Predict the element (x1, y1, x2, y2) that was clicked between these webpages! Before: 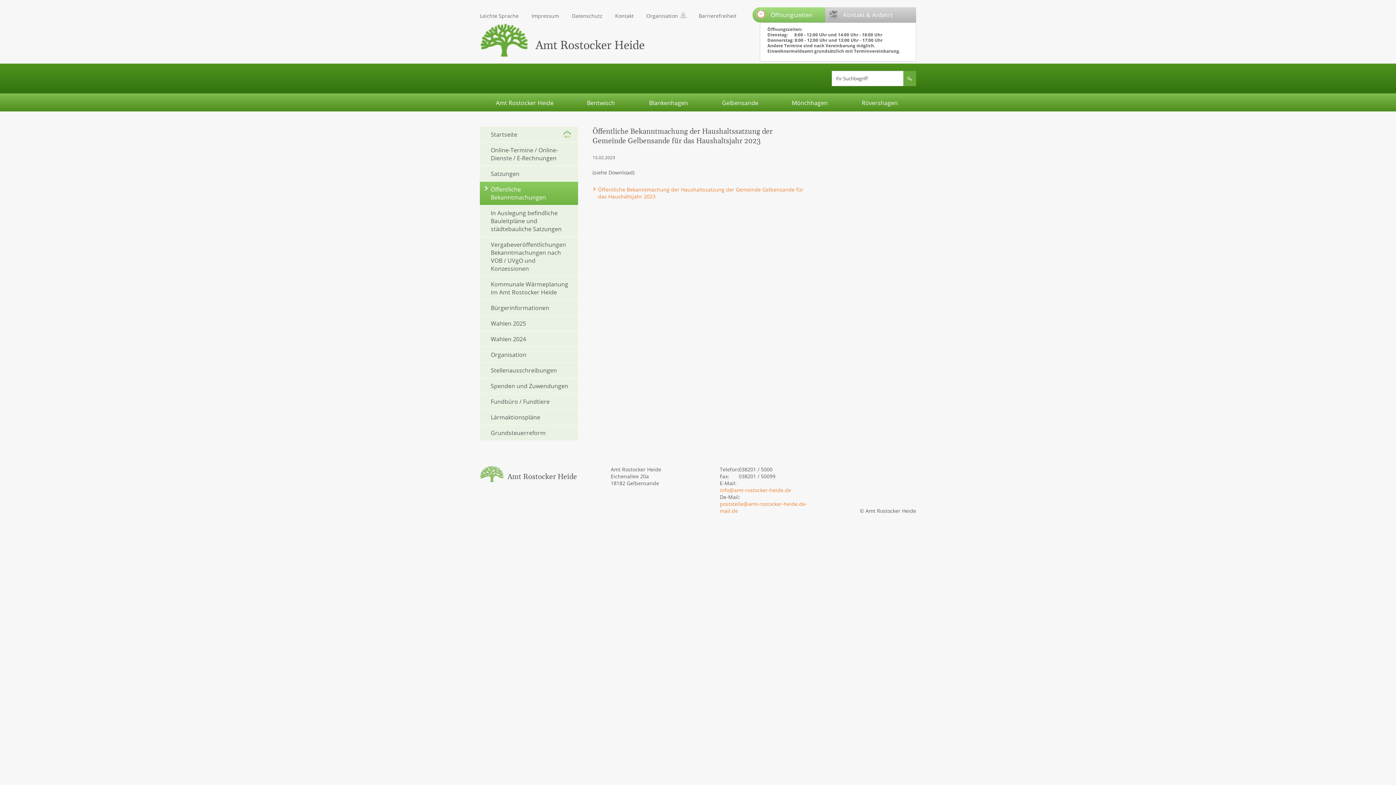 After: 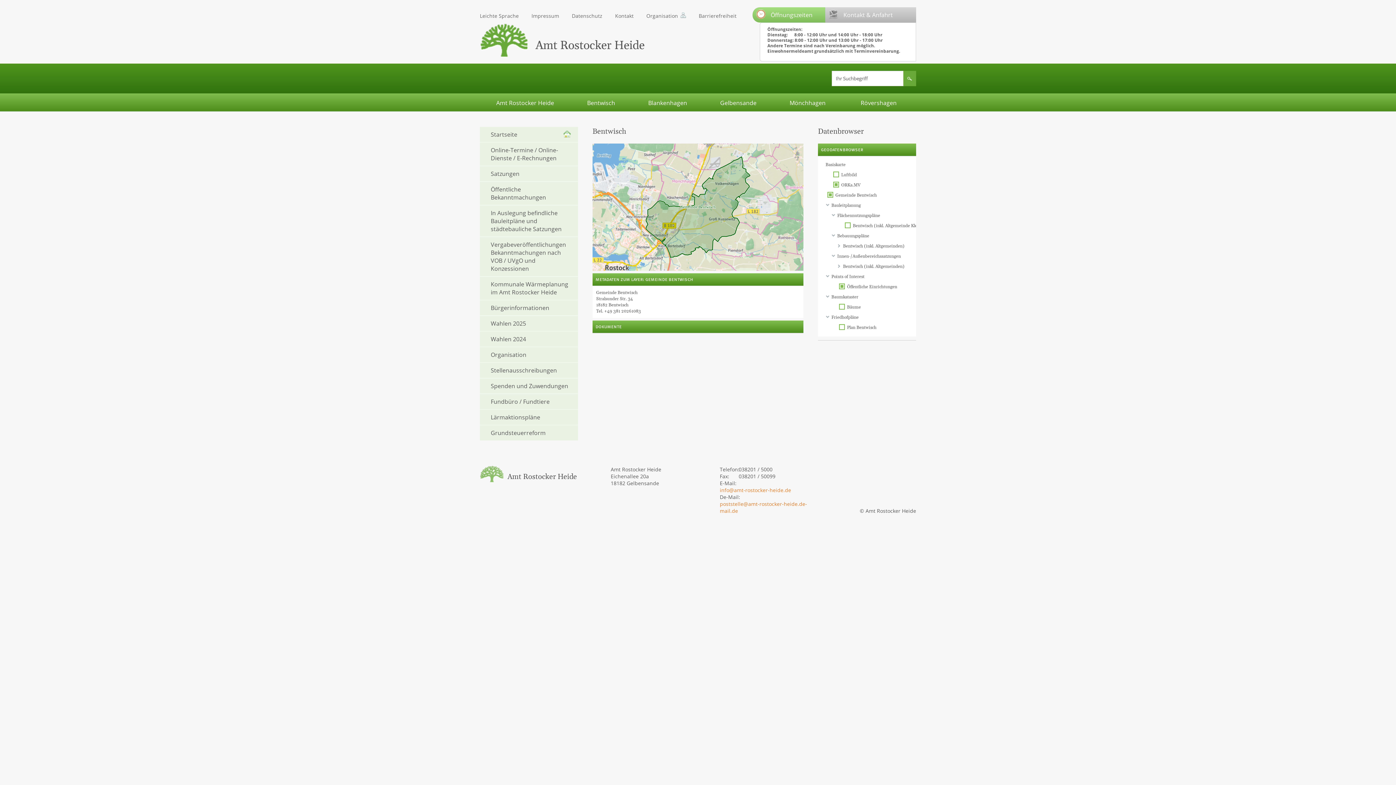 Action: bbox: (570, 93, 632, 112) label: Bentwisch